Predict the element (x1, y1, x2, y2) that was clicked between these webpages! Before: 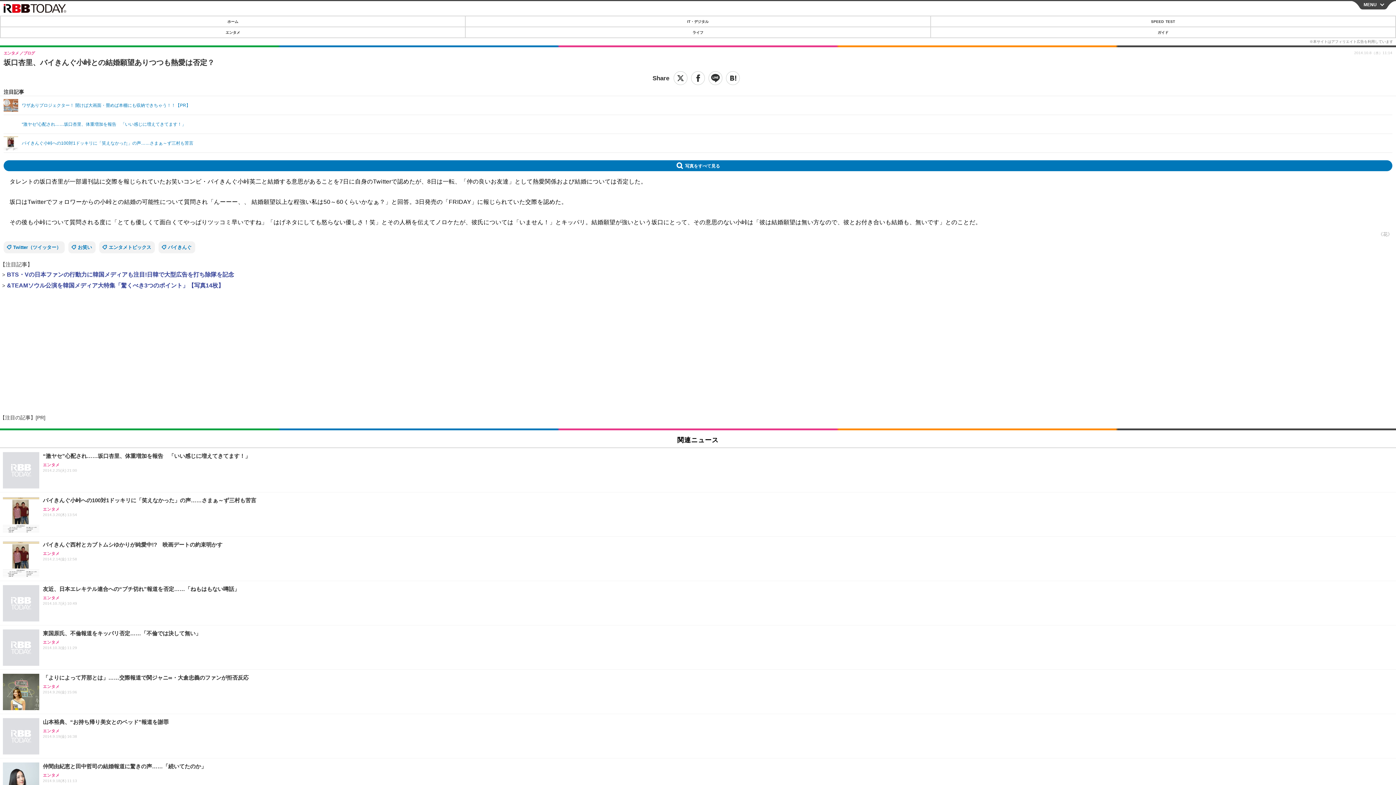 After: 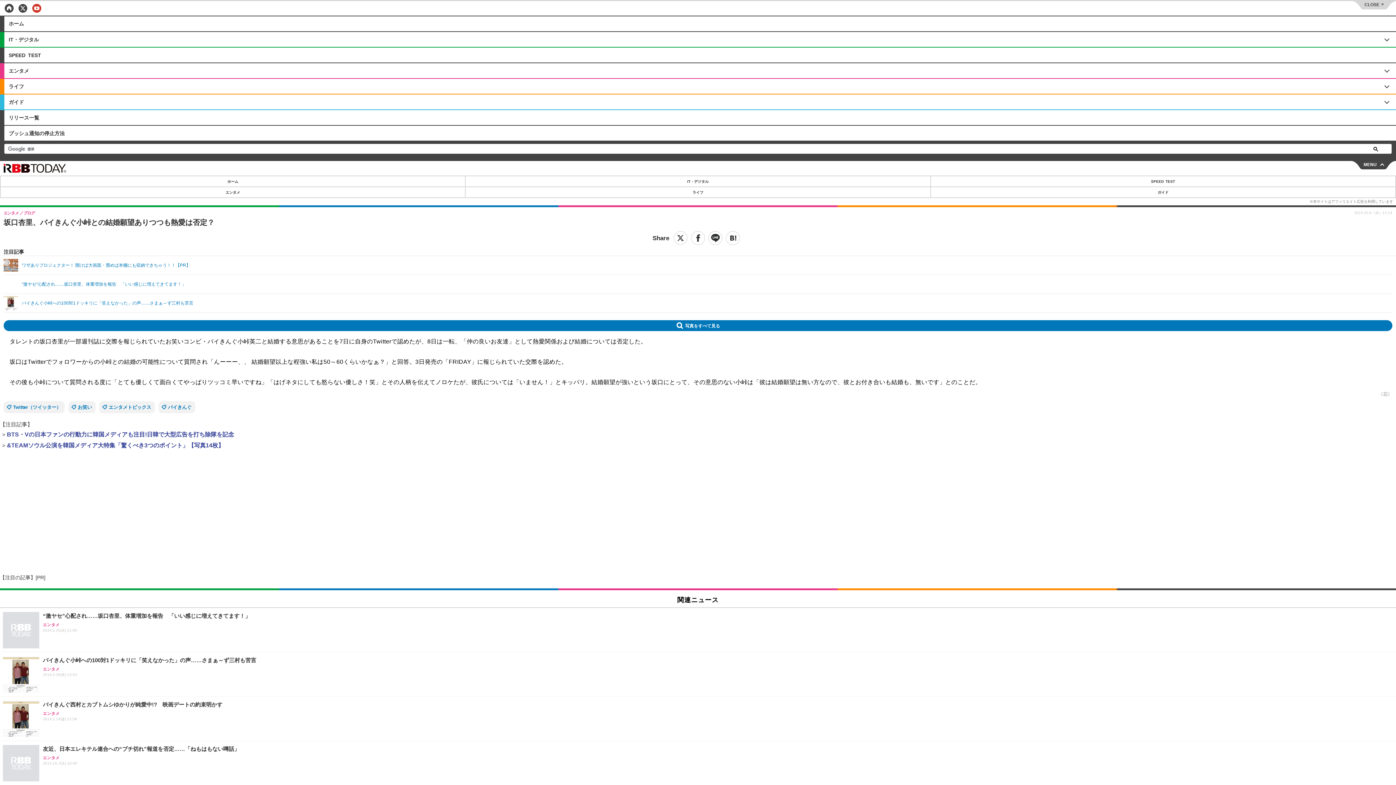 Action: bbox: (1352, 1, 1395, 9) label: MENU